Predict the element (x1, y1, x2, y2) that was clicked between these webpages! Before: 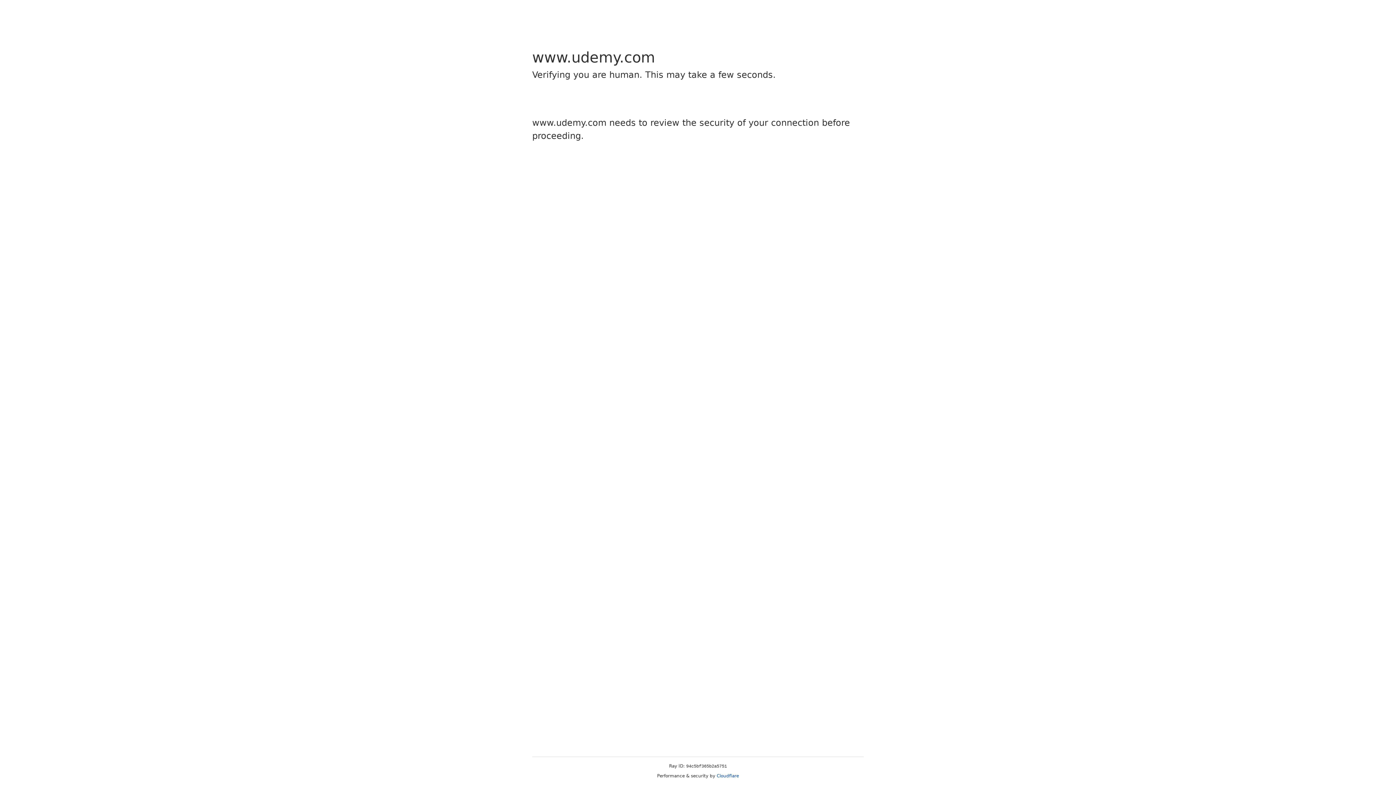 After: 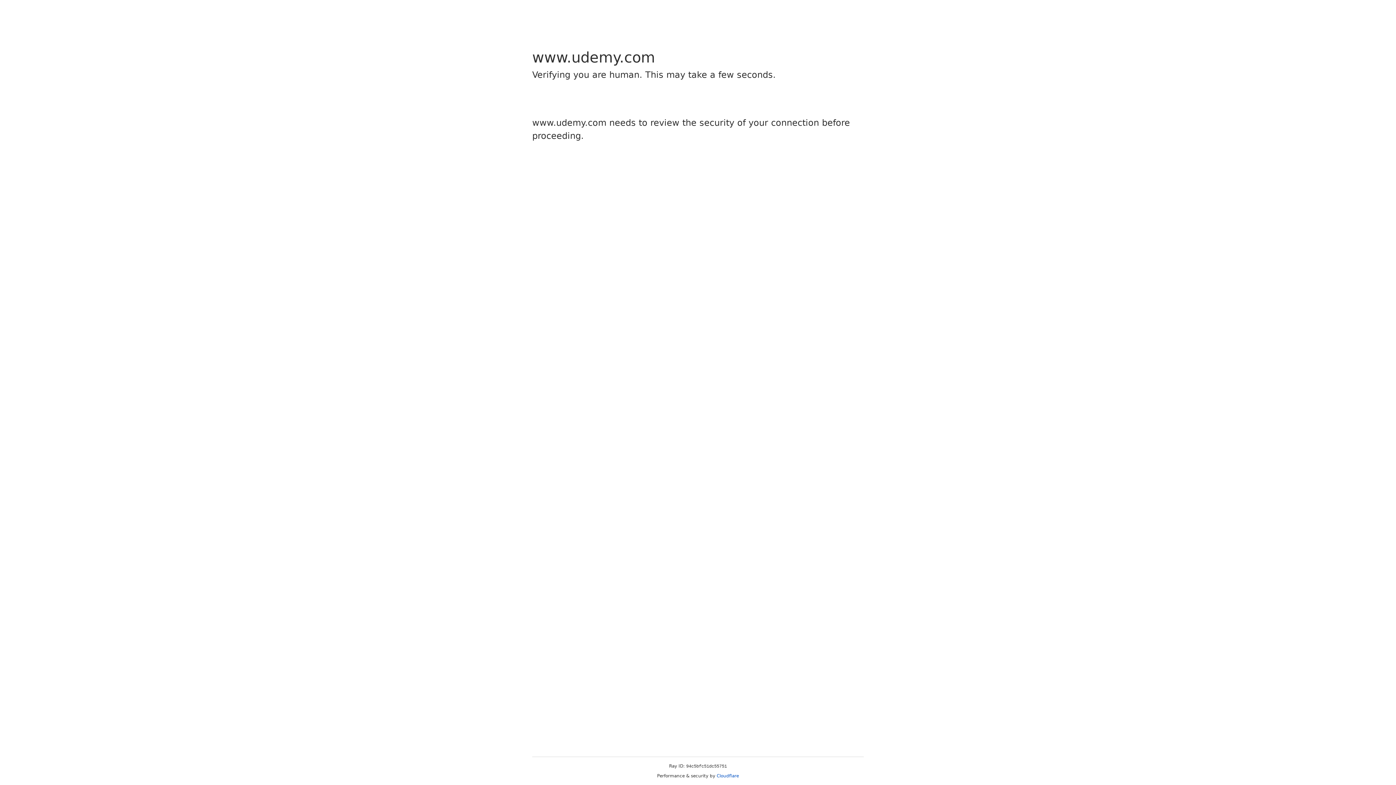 Action: bbox: (716, 773, 739, 778) label: Cloudflare